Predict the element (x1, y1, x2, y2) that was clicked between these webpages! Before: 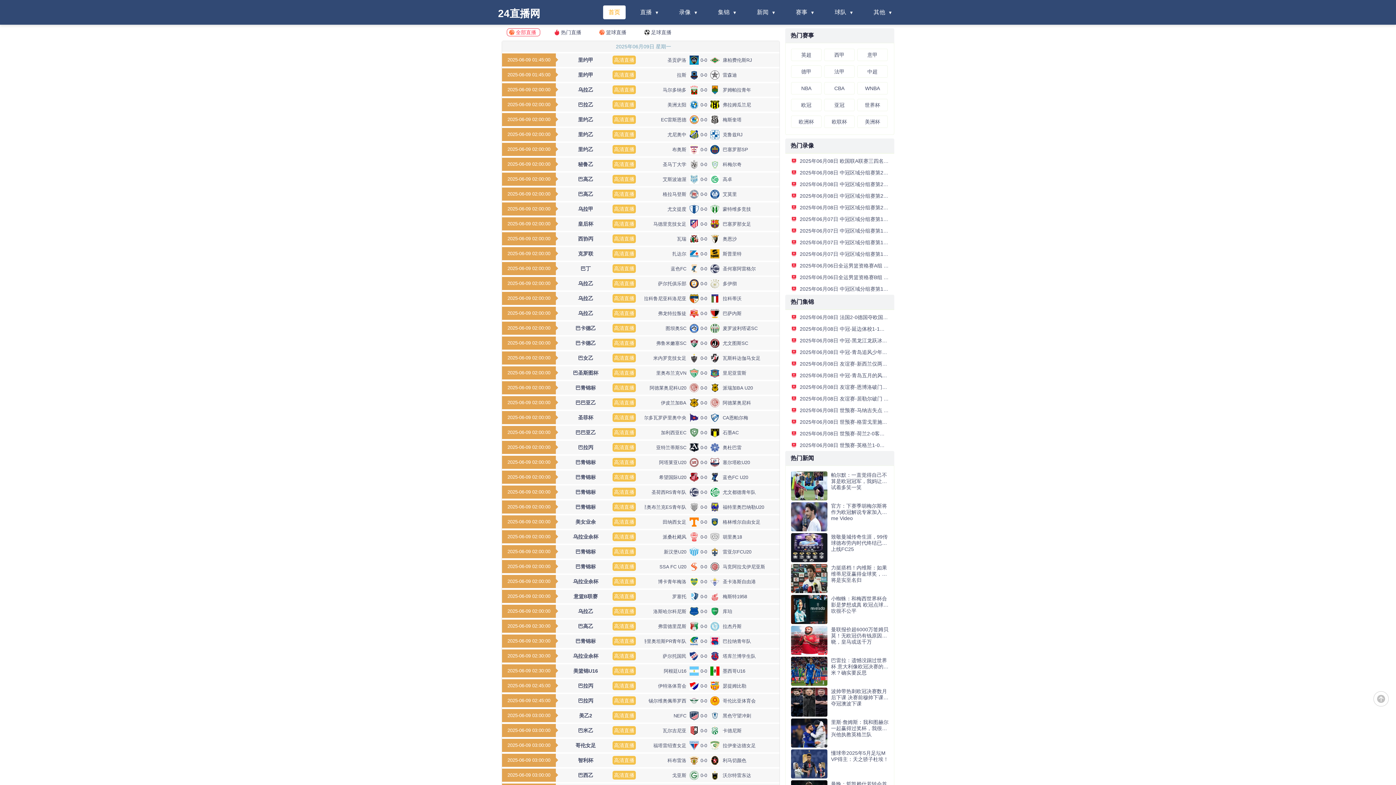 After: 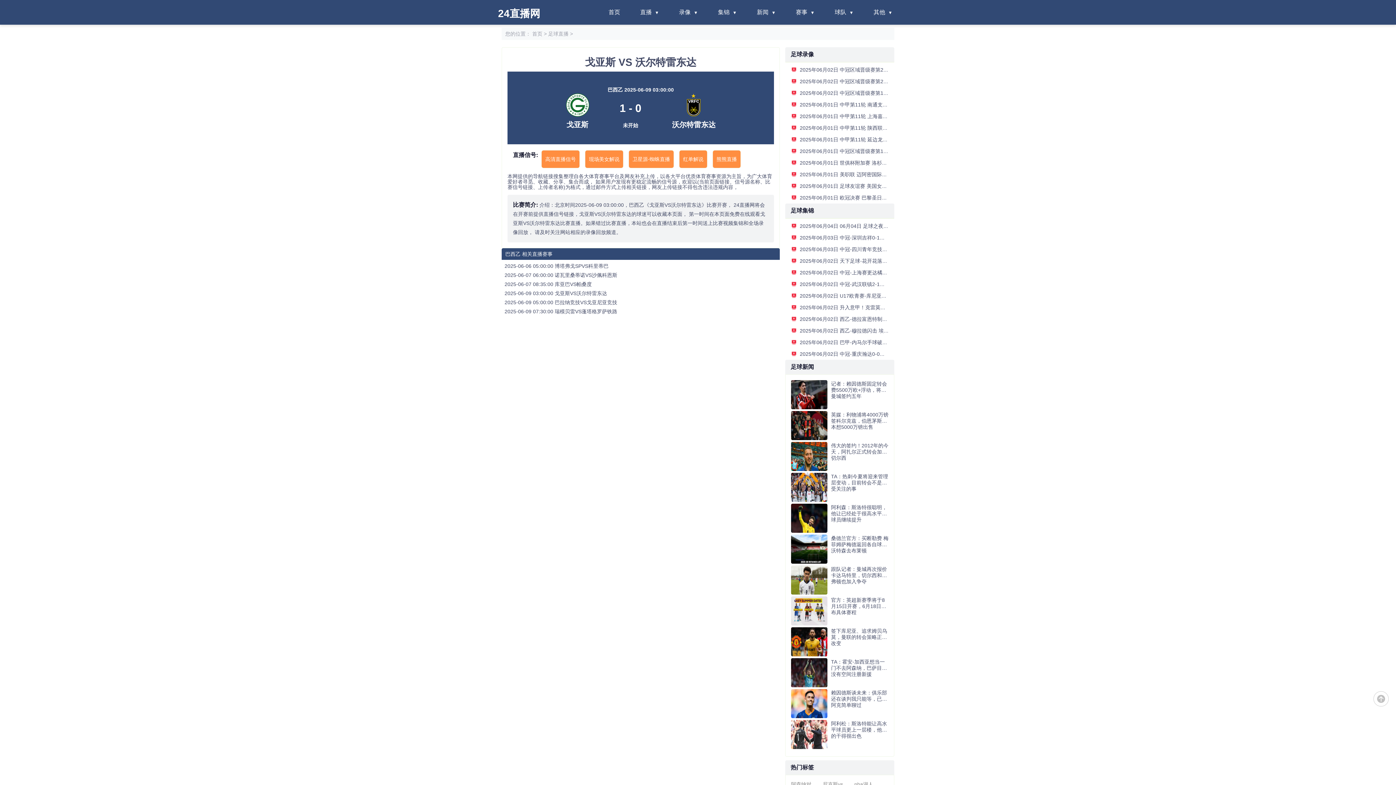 Action: bbox: (644, 769, 781, 784)